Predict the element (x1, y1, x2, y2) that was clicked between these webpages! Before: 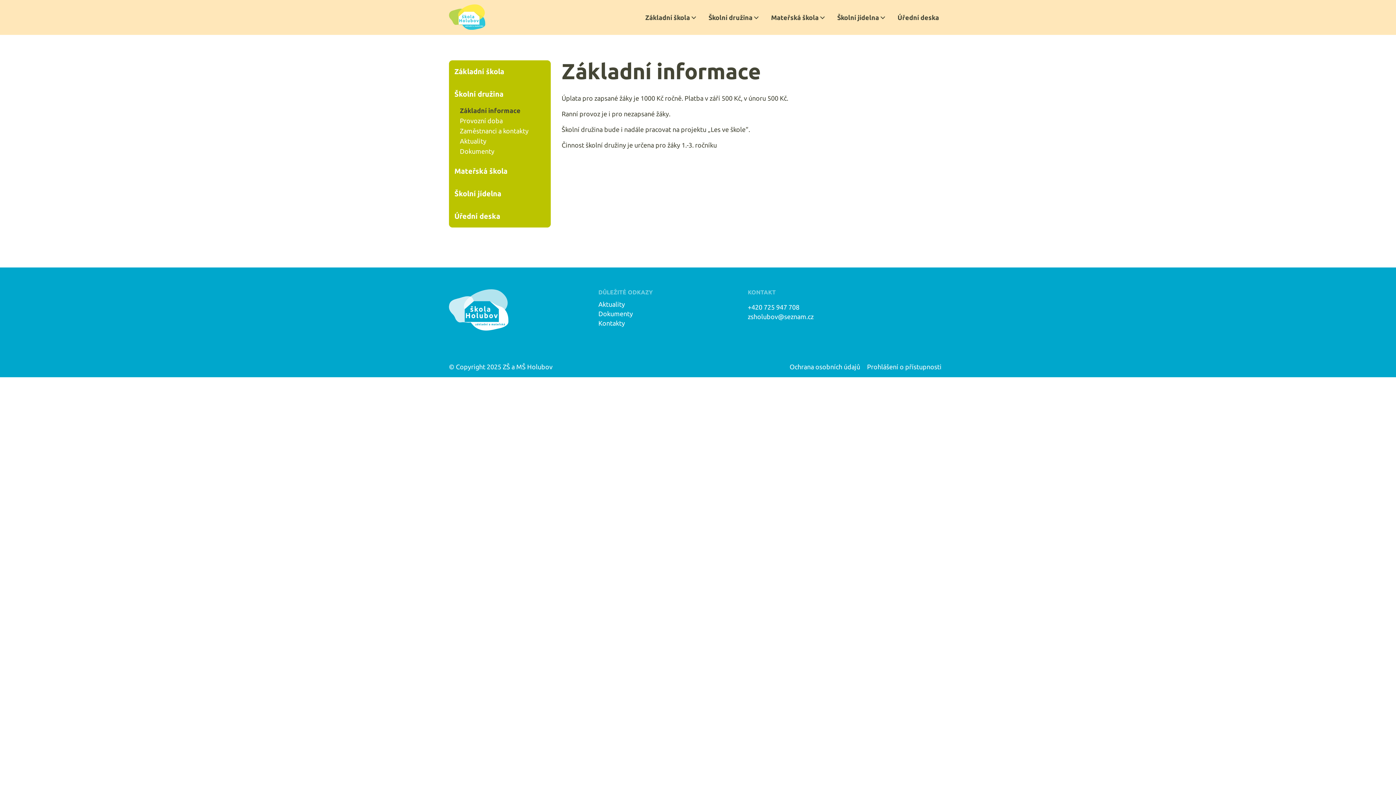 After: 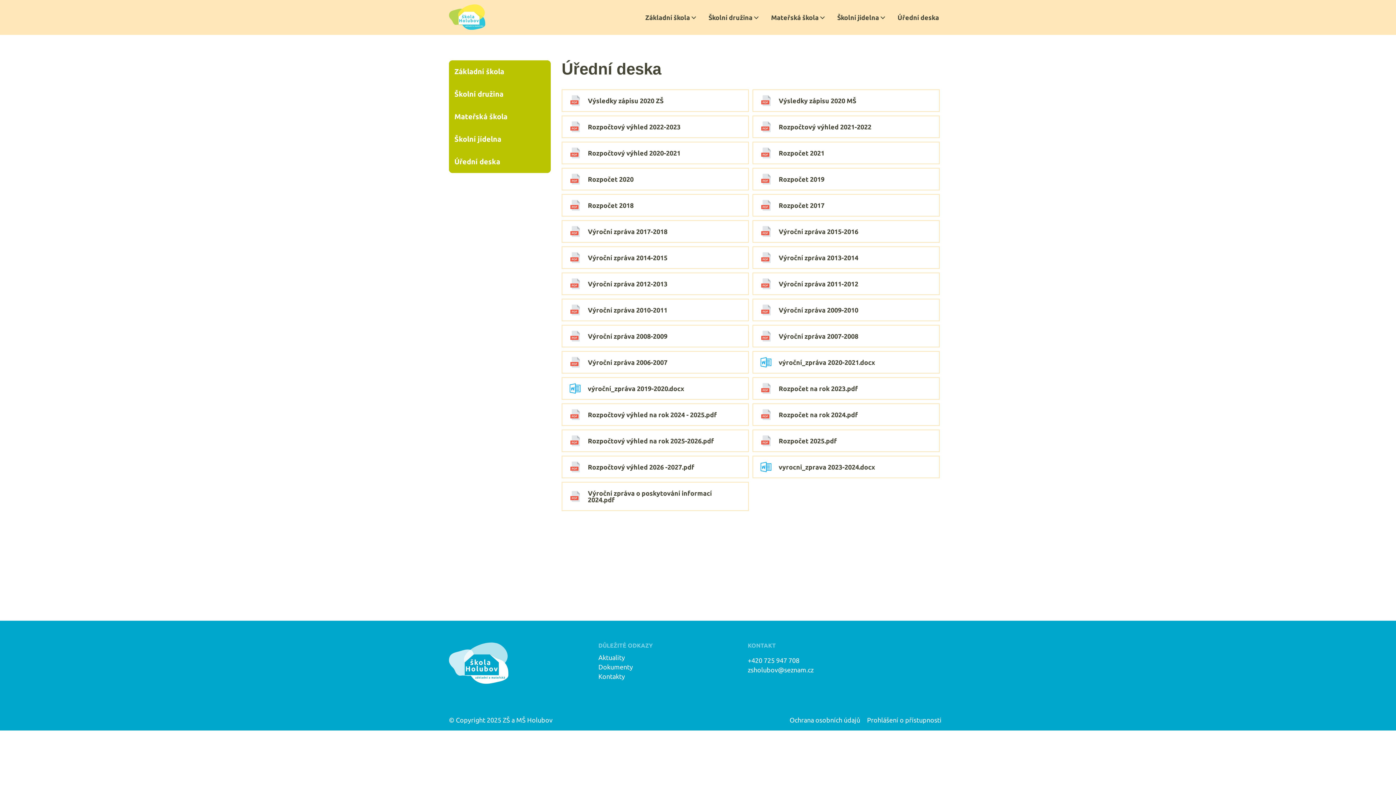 Action: label: Úřední deska bbox: (893, 10, 943, 24)